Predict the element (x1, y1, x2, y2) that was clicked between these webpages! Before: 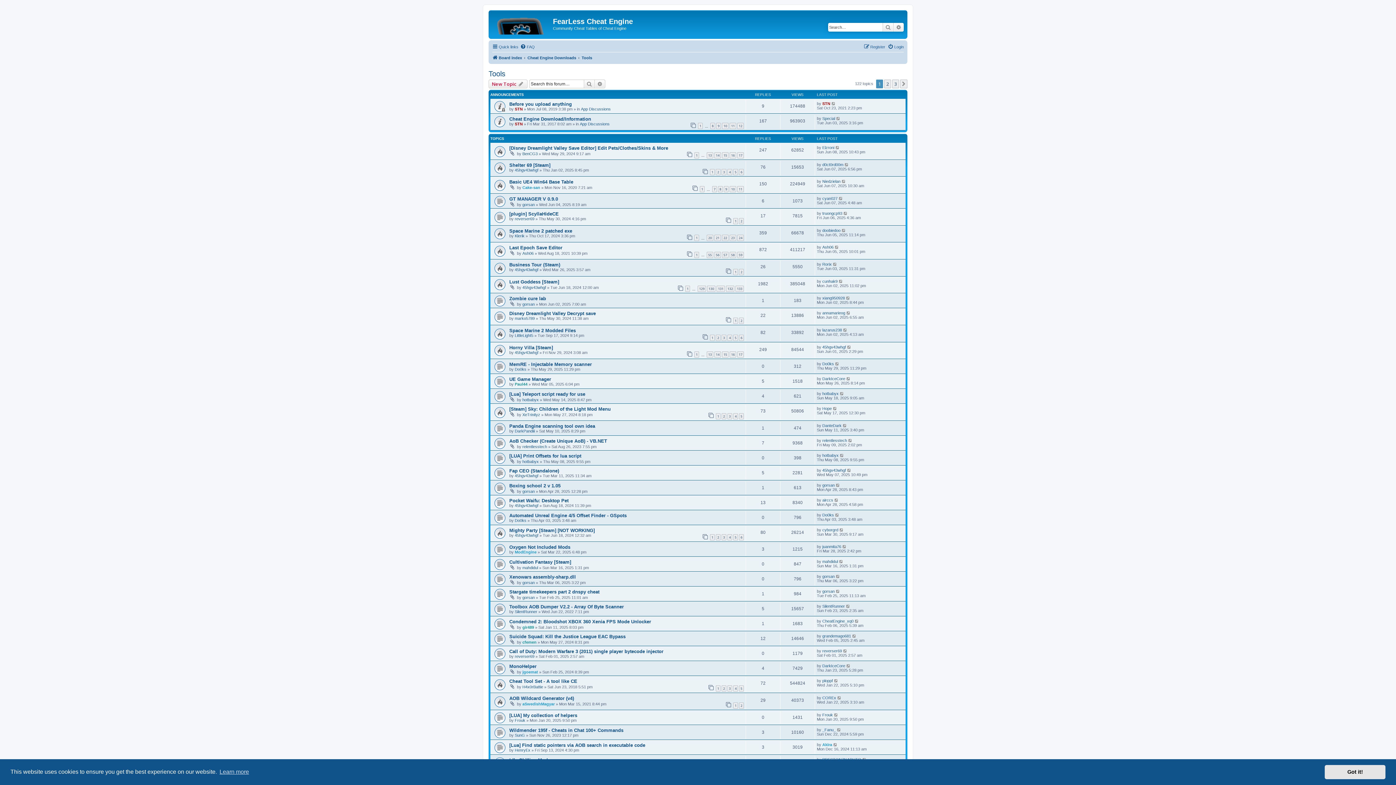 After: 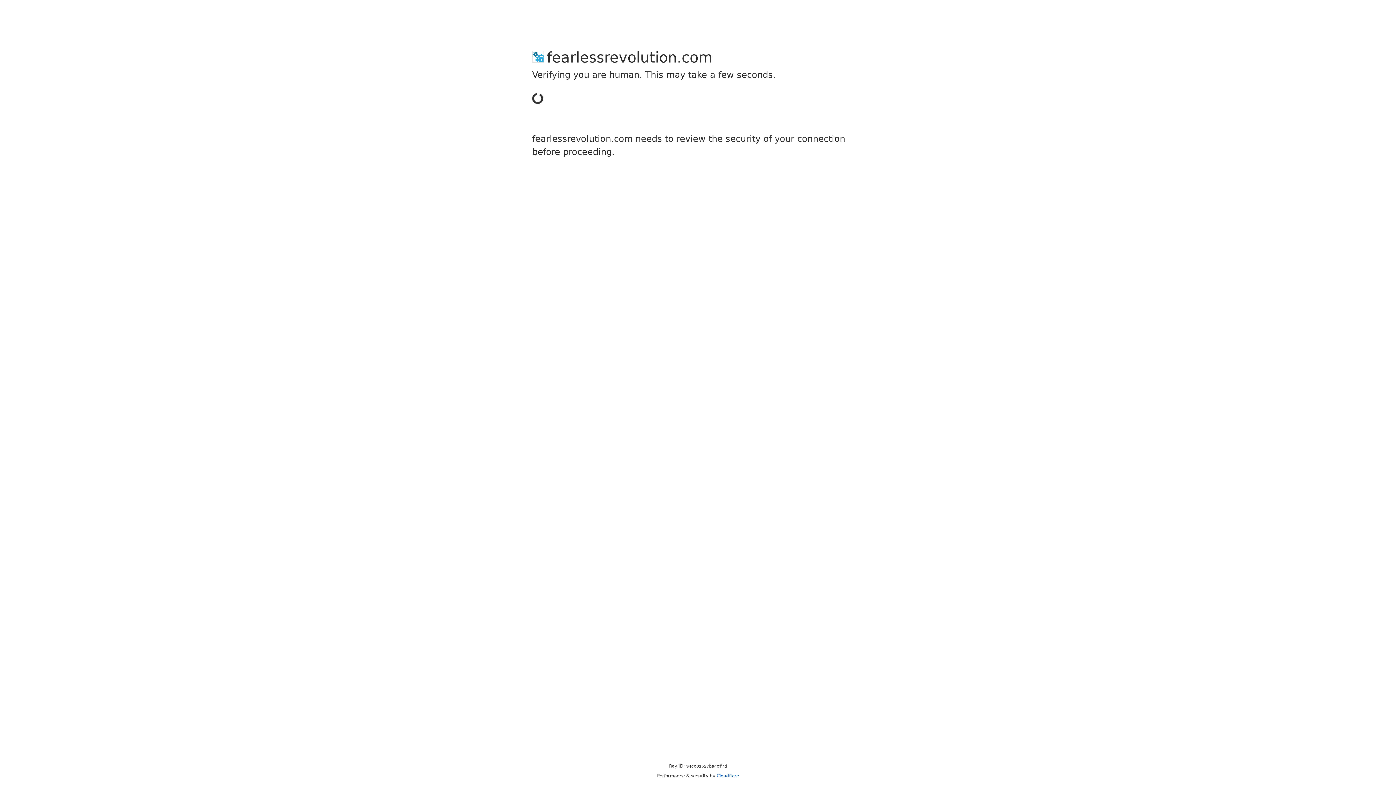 Action: label: gorsan bbox: (522, 595, 534, 600)